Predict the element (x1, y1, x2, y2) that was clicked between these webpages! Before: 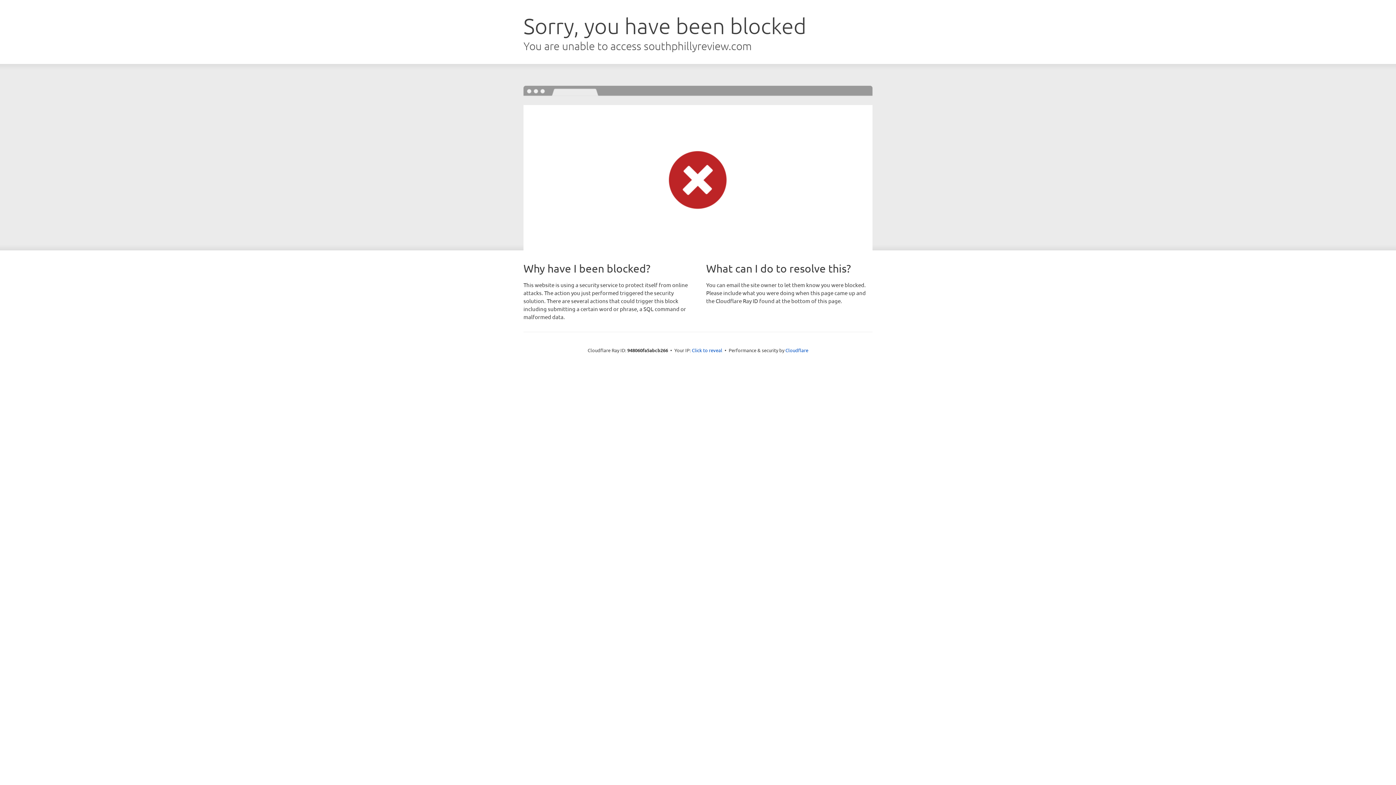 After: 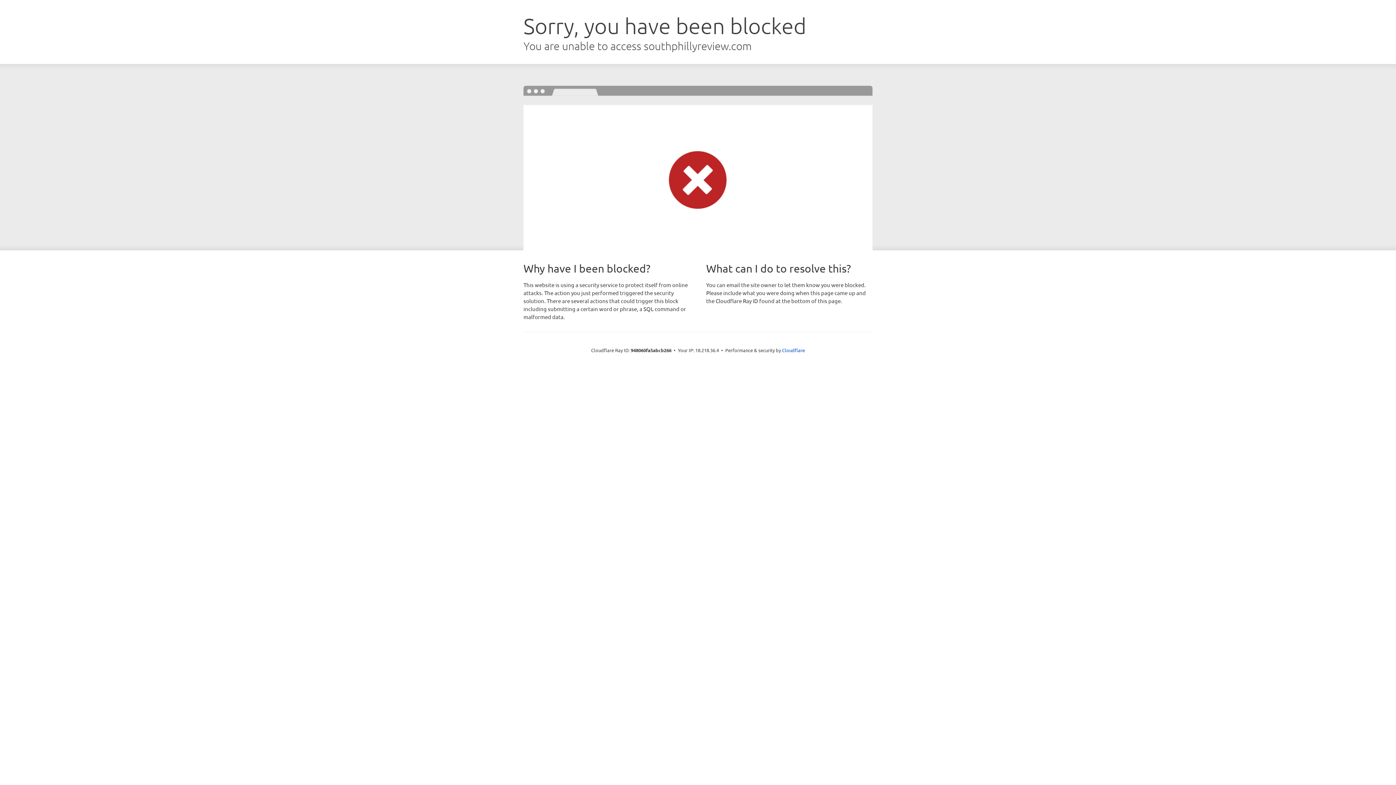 Action: label: Click to reveal bbox: (692, 346, 722, 353)